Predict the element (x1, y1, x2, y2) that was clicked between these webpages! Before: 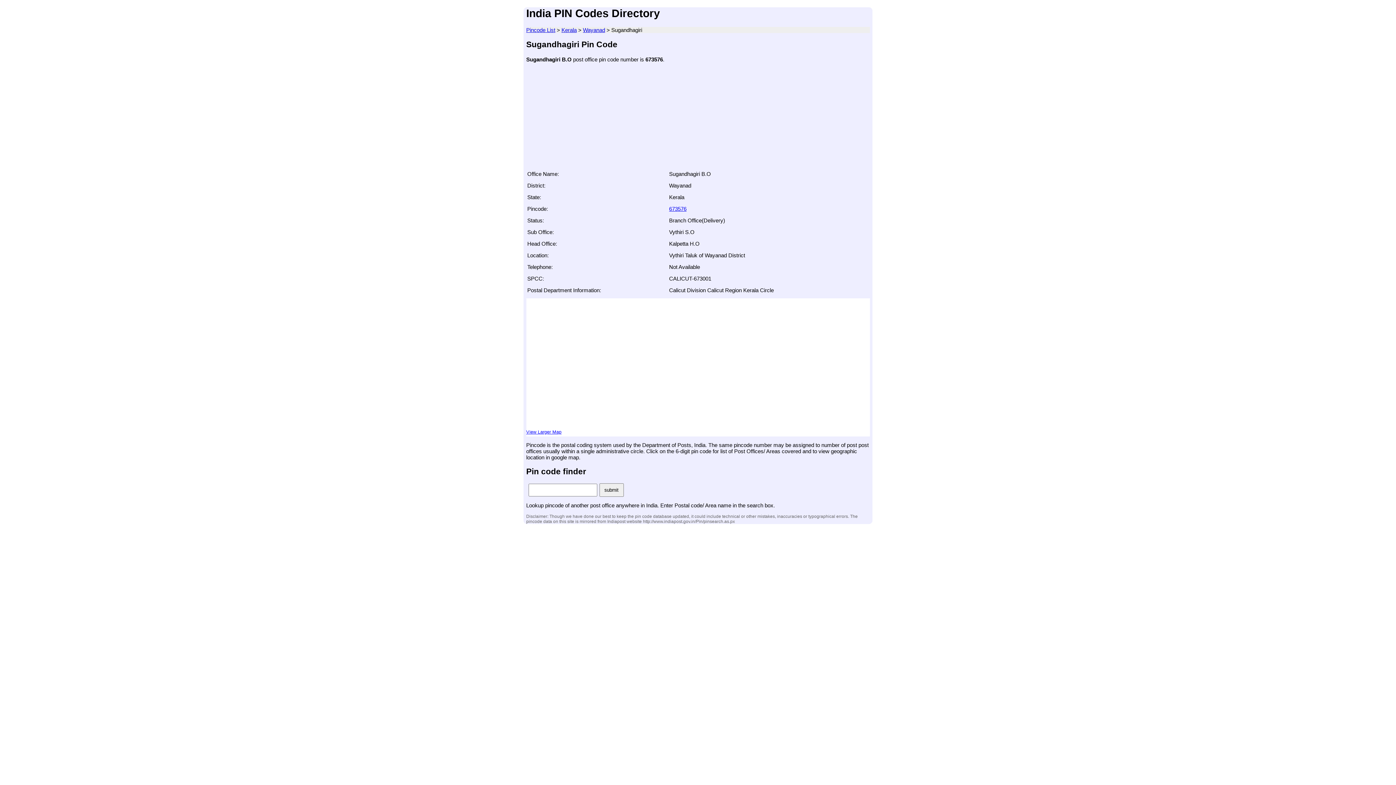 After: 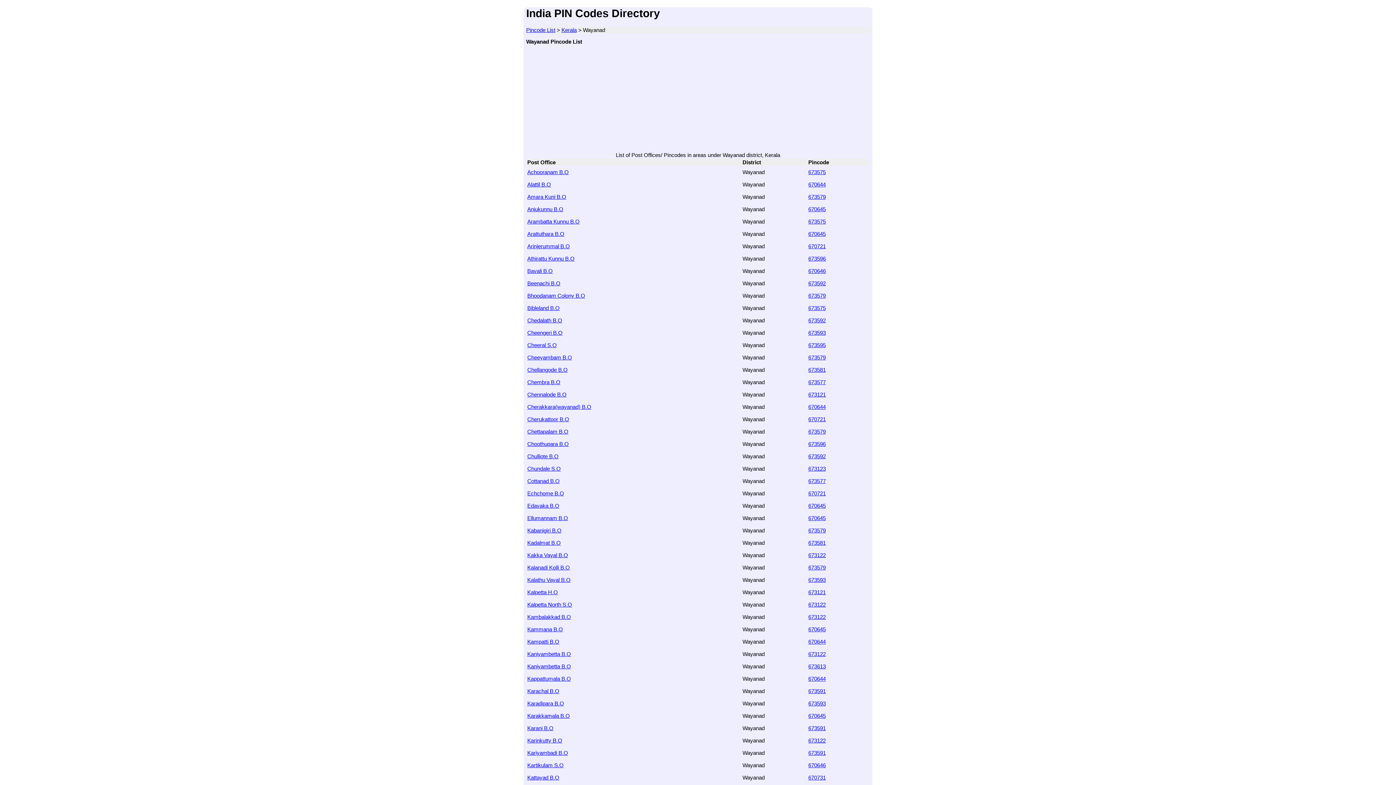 Action: label: Wayanad bbox: (583, 26, 605, 33)